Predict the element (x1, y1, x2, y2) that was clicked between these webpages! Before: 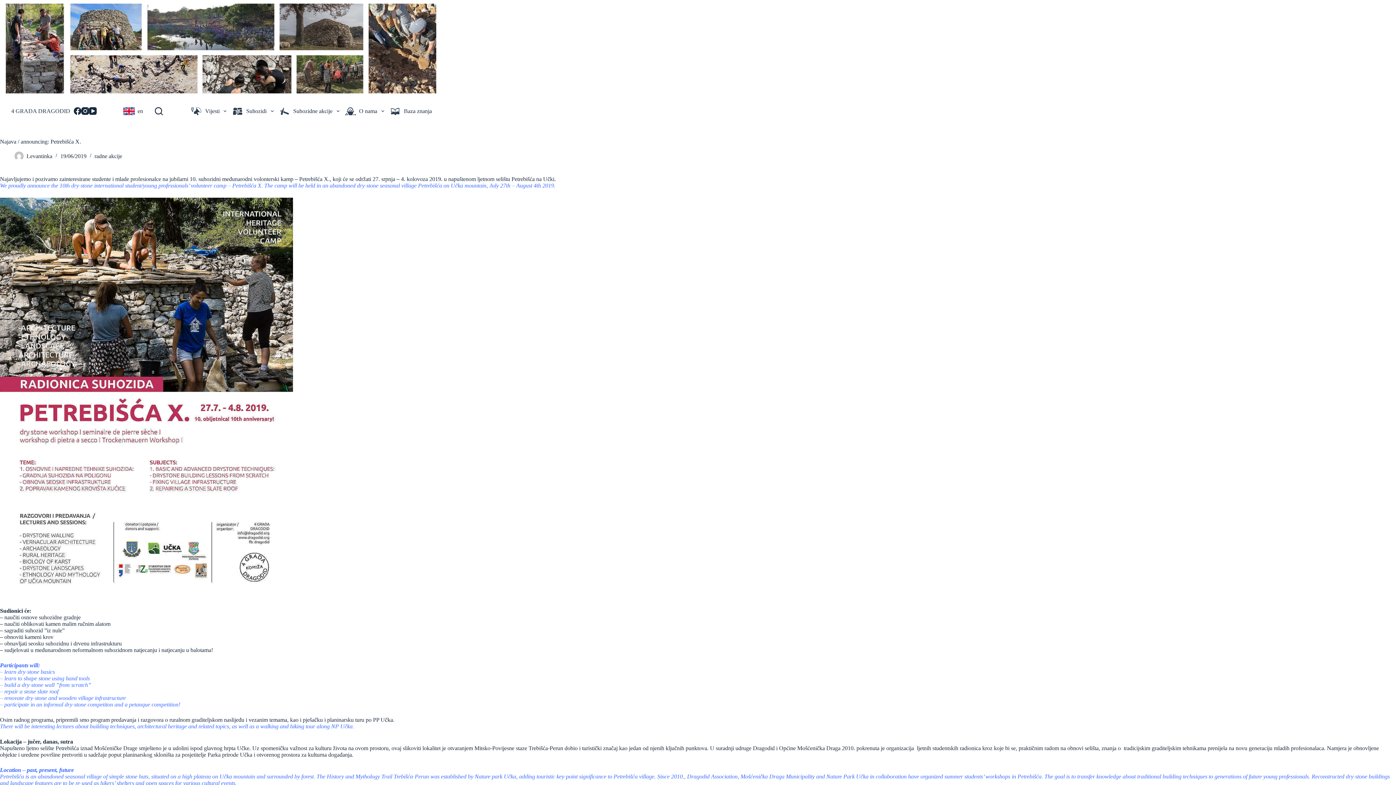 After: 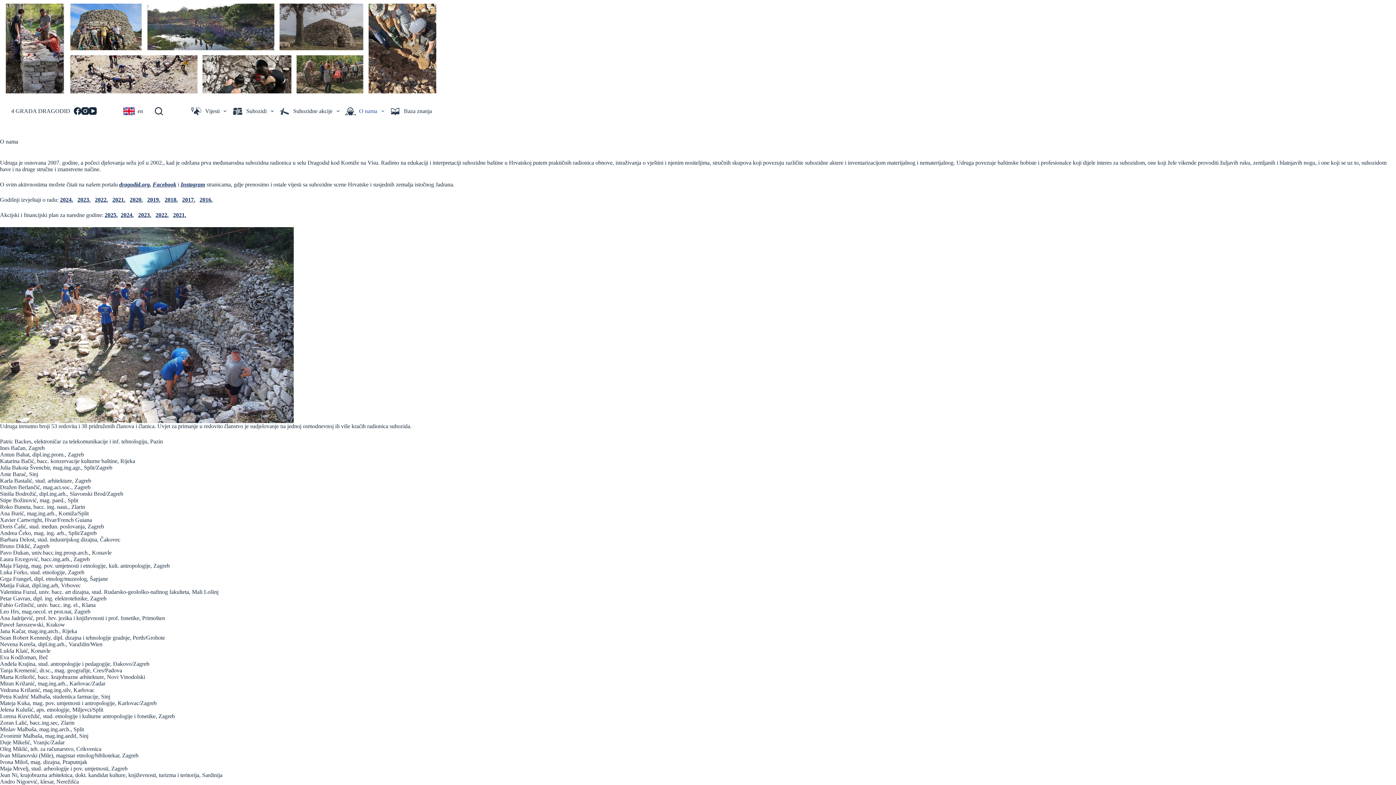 Action: label: O nama bbox: (342, 102, 386, 120)